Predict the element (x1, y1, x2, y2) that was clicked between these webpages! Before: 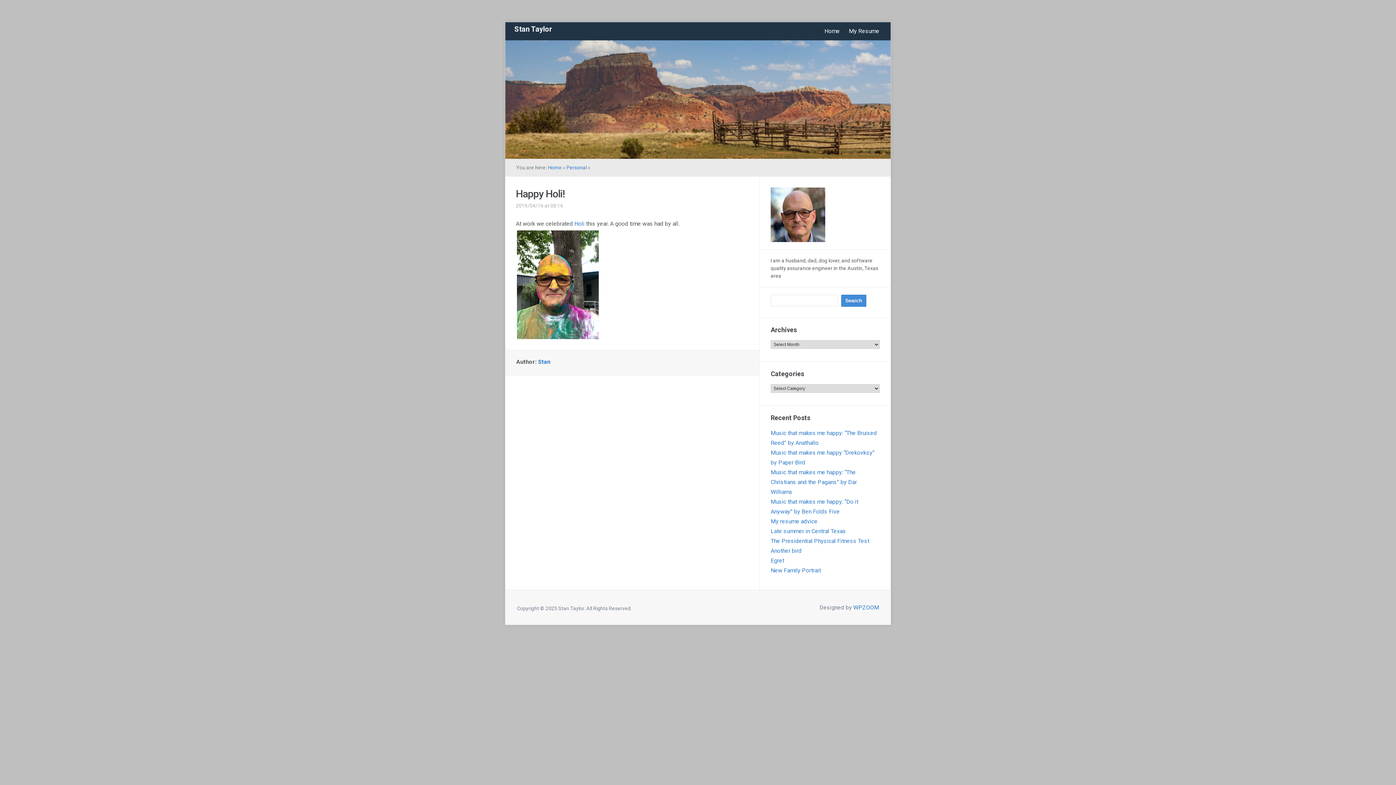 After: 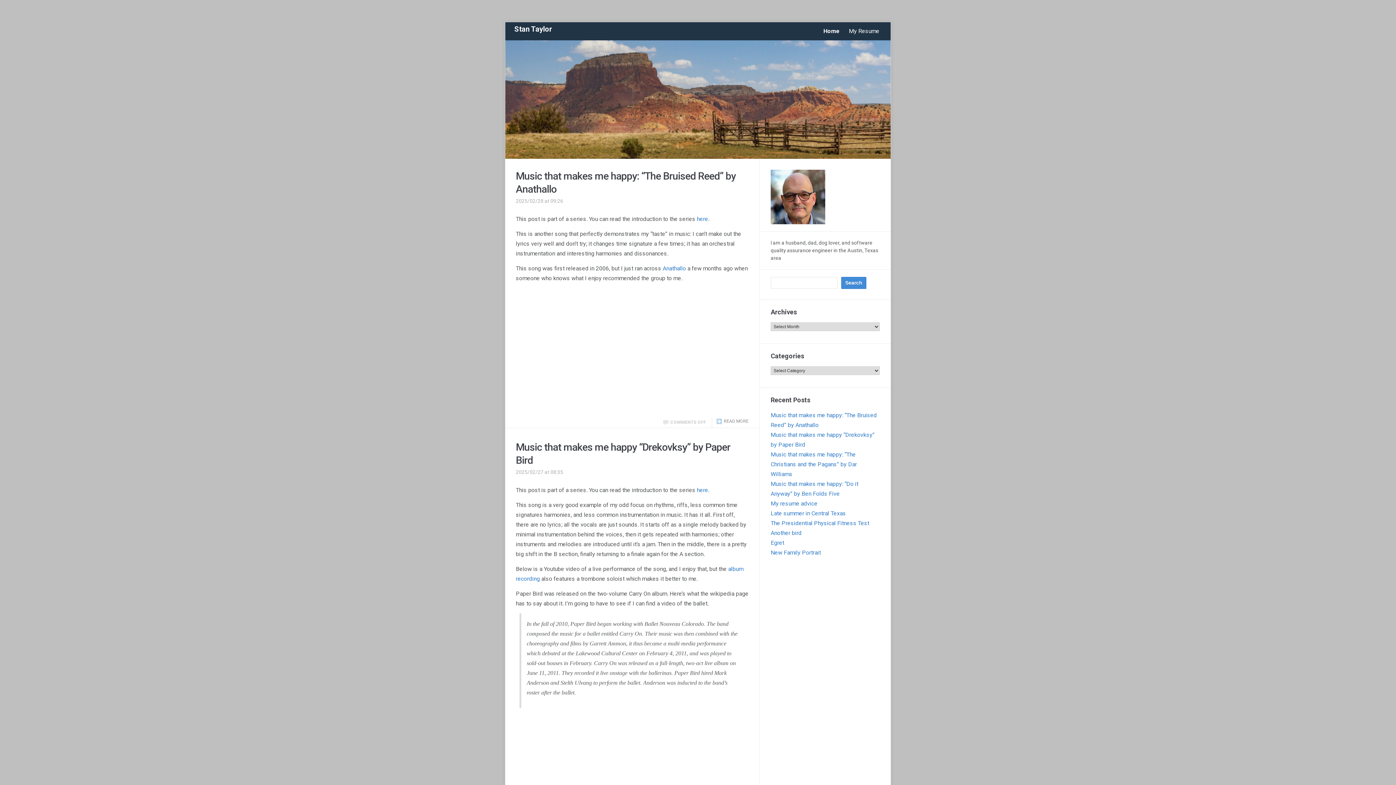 Action: label: Home bbox: (821, 24, 843, 38)